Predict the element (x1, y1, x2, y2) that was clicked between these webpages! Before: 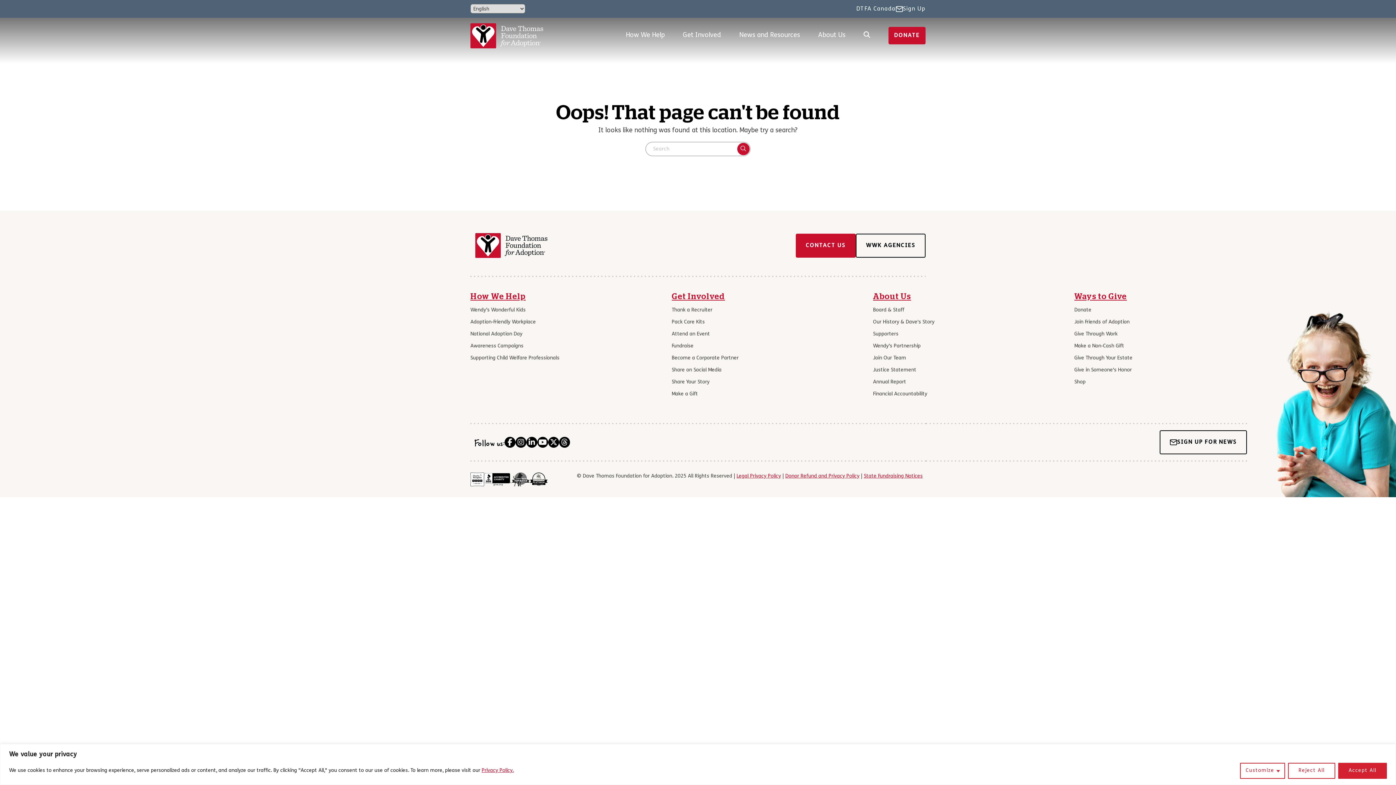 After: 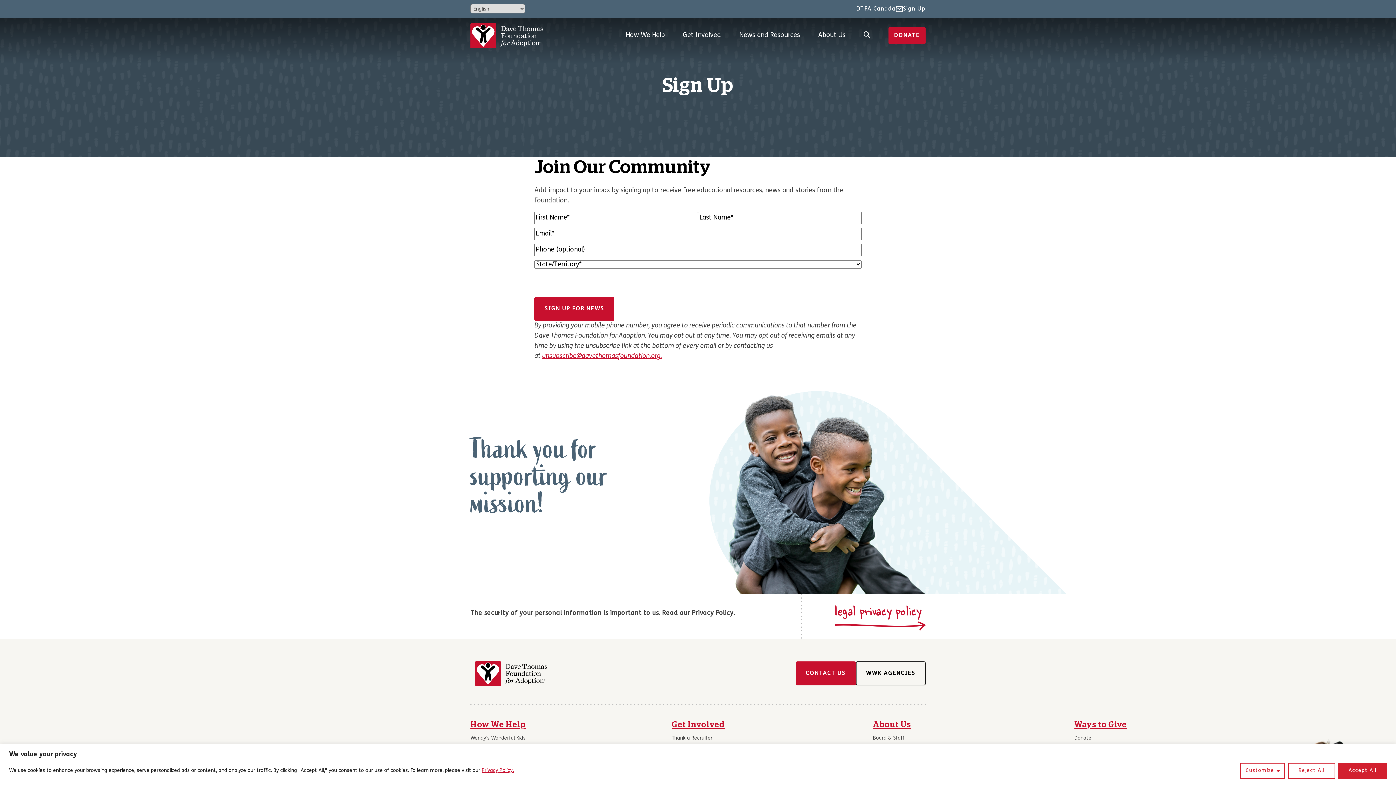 Action: bbox: (895, 6, 925, 11) label: Sign Up